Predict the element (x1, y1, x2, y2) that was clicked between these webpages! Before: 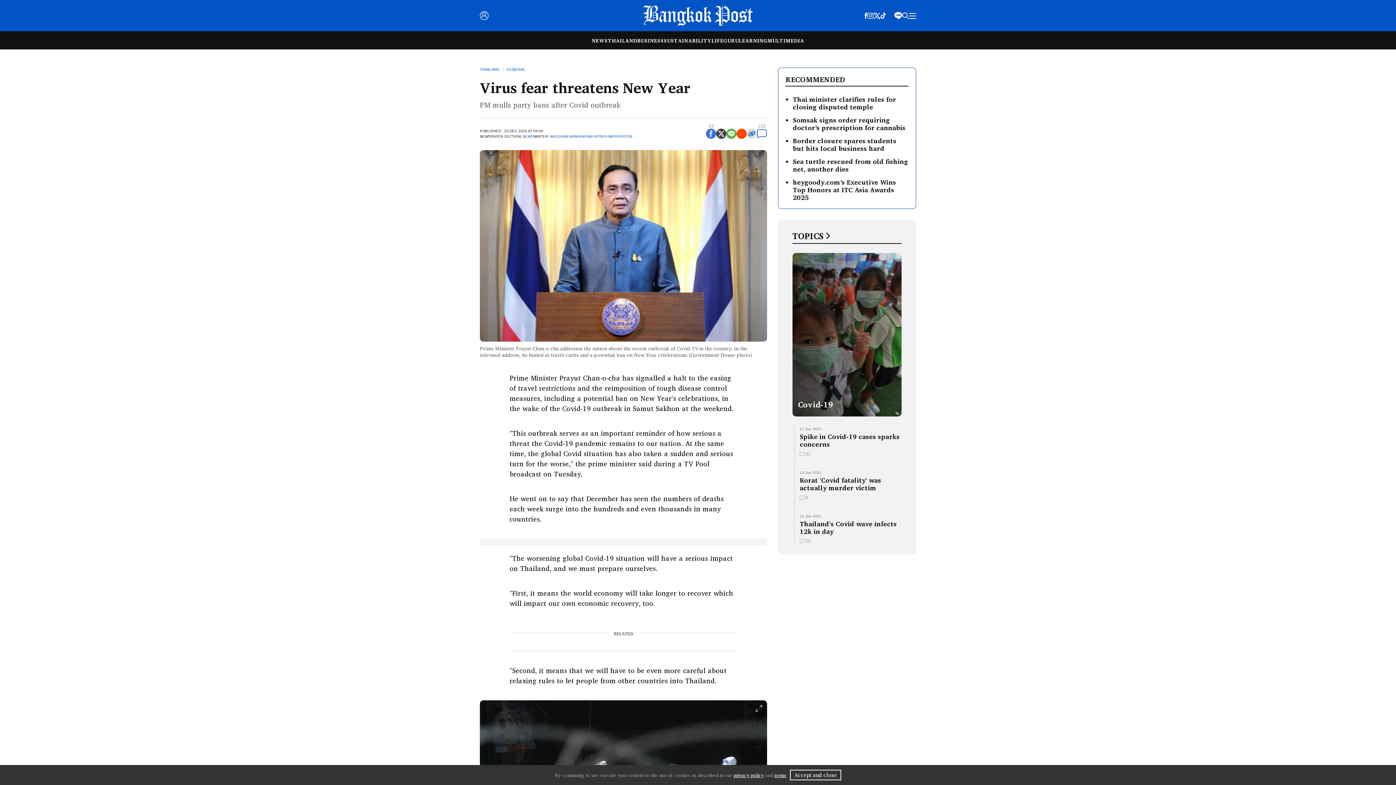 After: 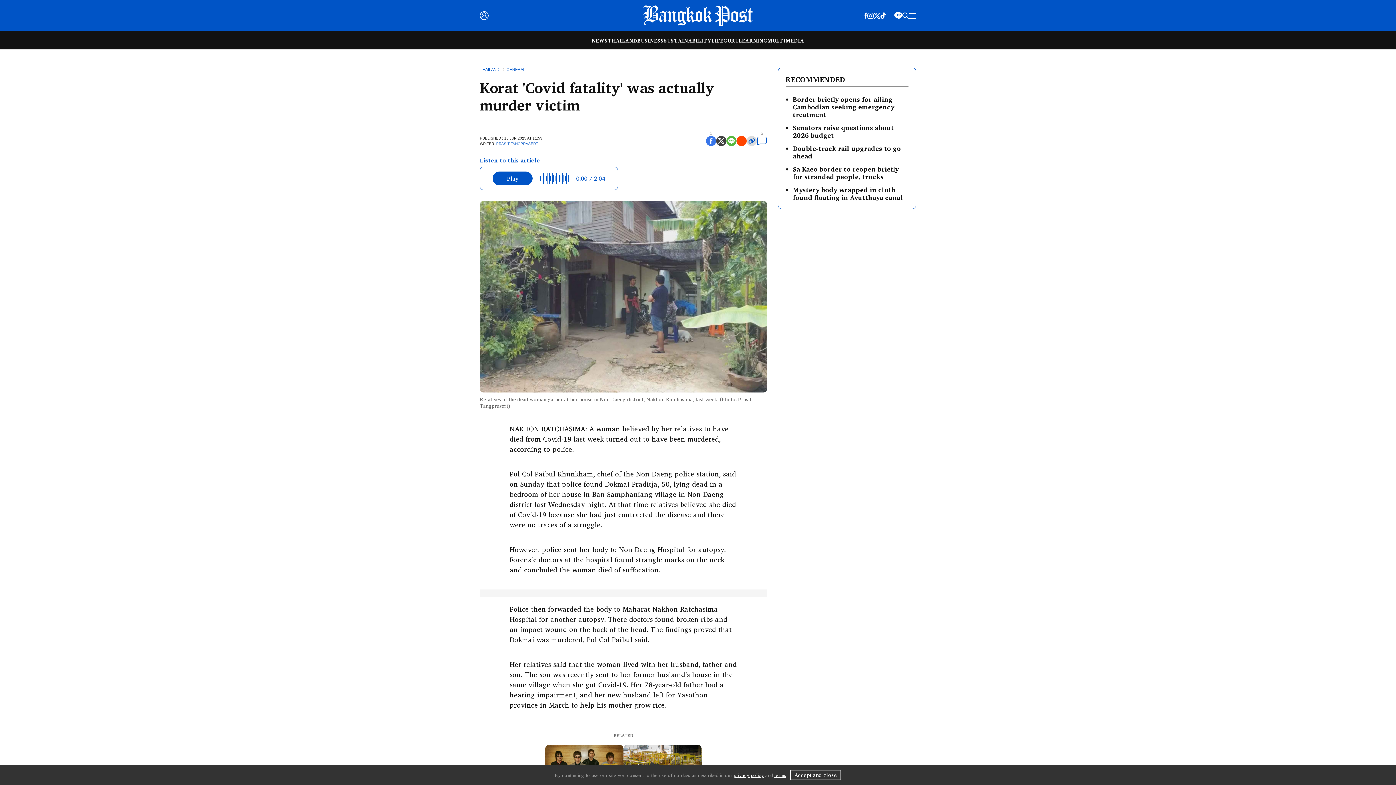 Action: label: Korat 'Covid fatality' was actually murder victim bbox: (800, 474, 881, 493)